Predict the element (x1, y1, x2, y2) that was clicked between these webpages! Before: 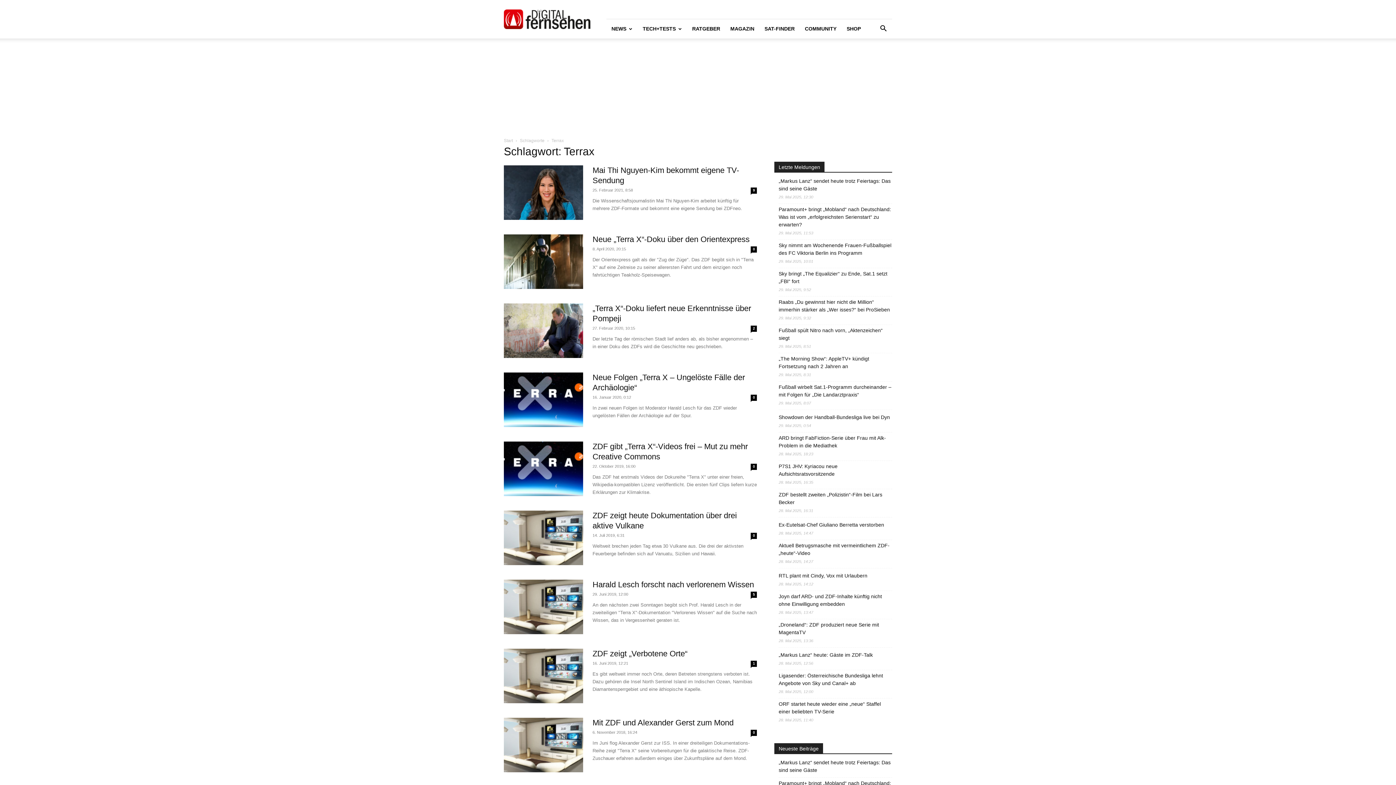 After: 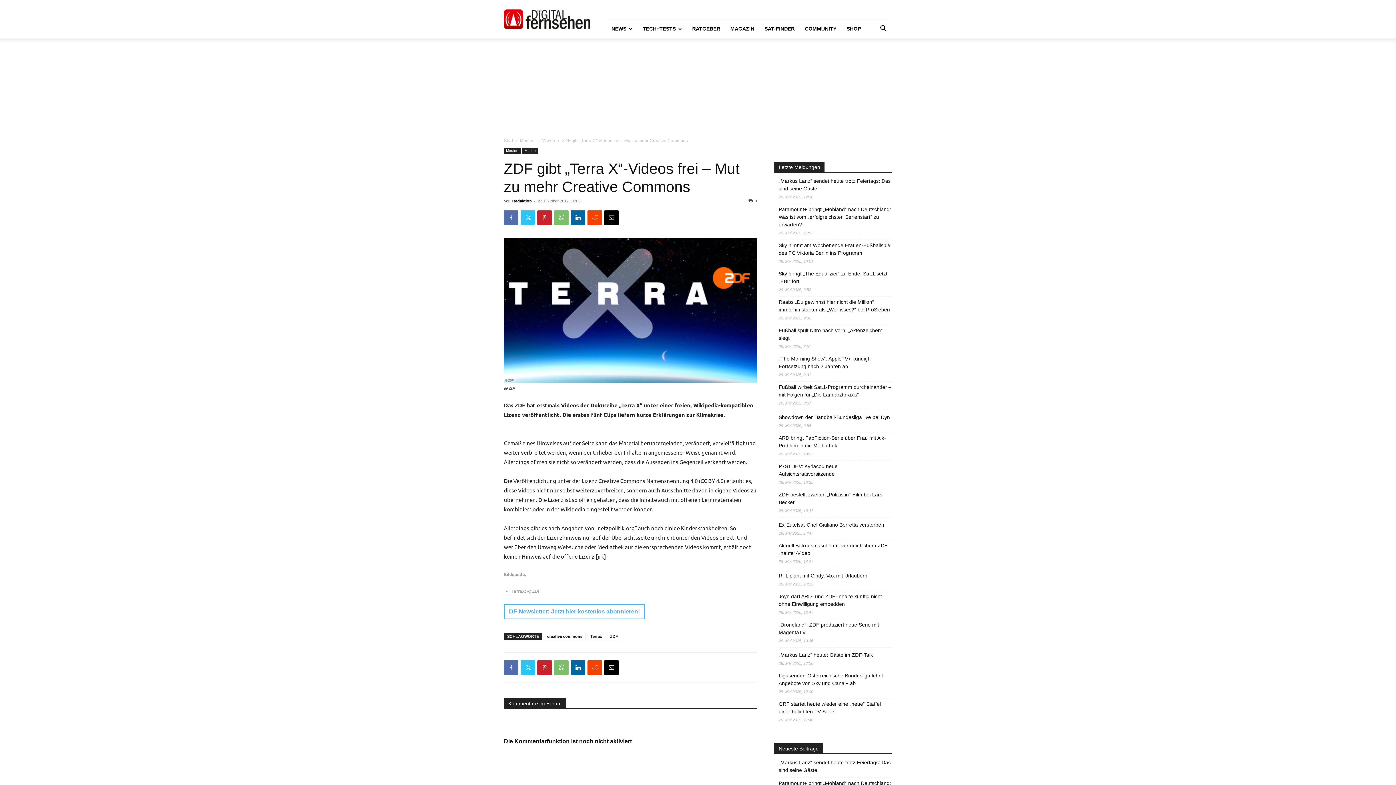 Action: bbox: (504, 441, 583, 496)